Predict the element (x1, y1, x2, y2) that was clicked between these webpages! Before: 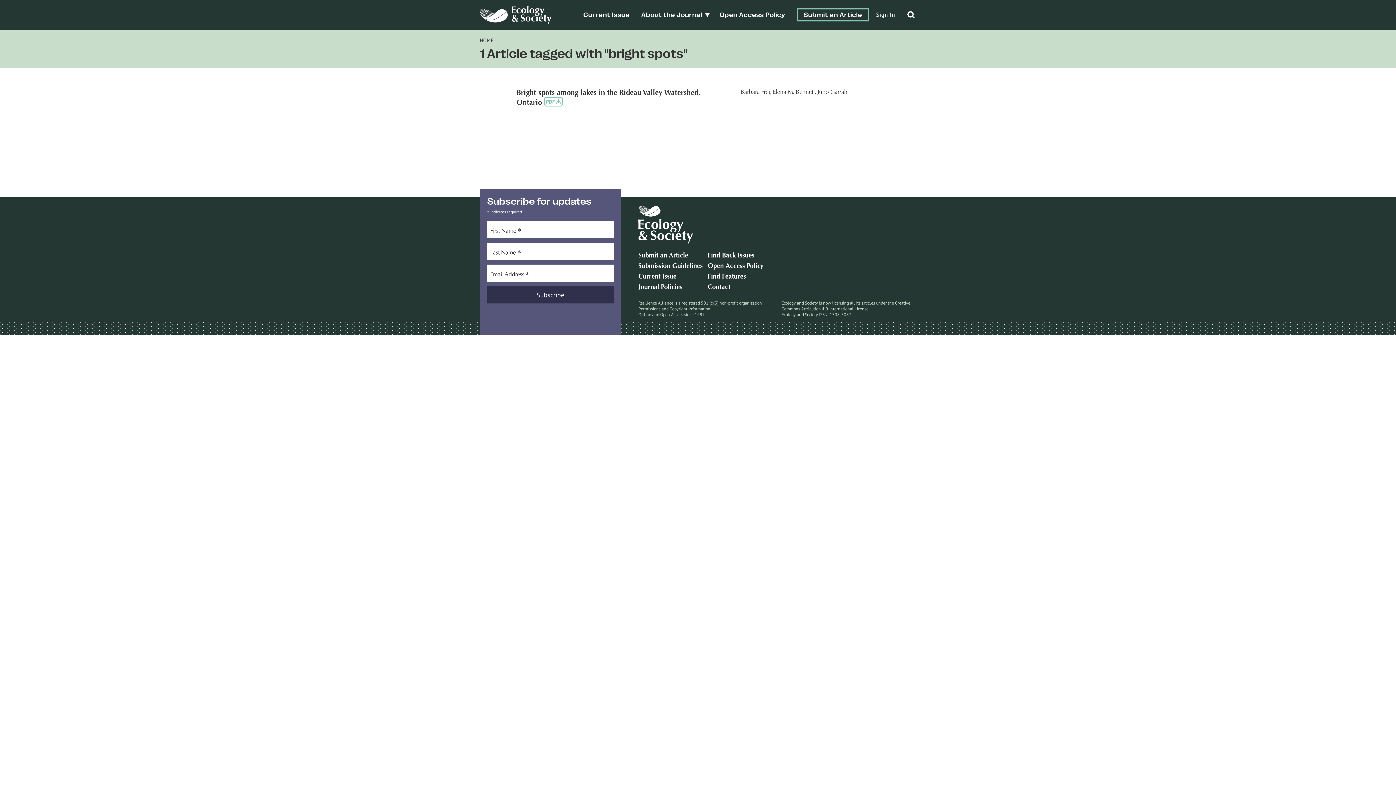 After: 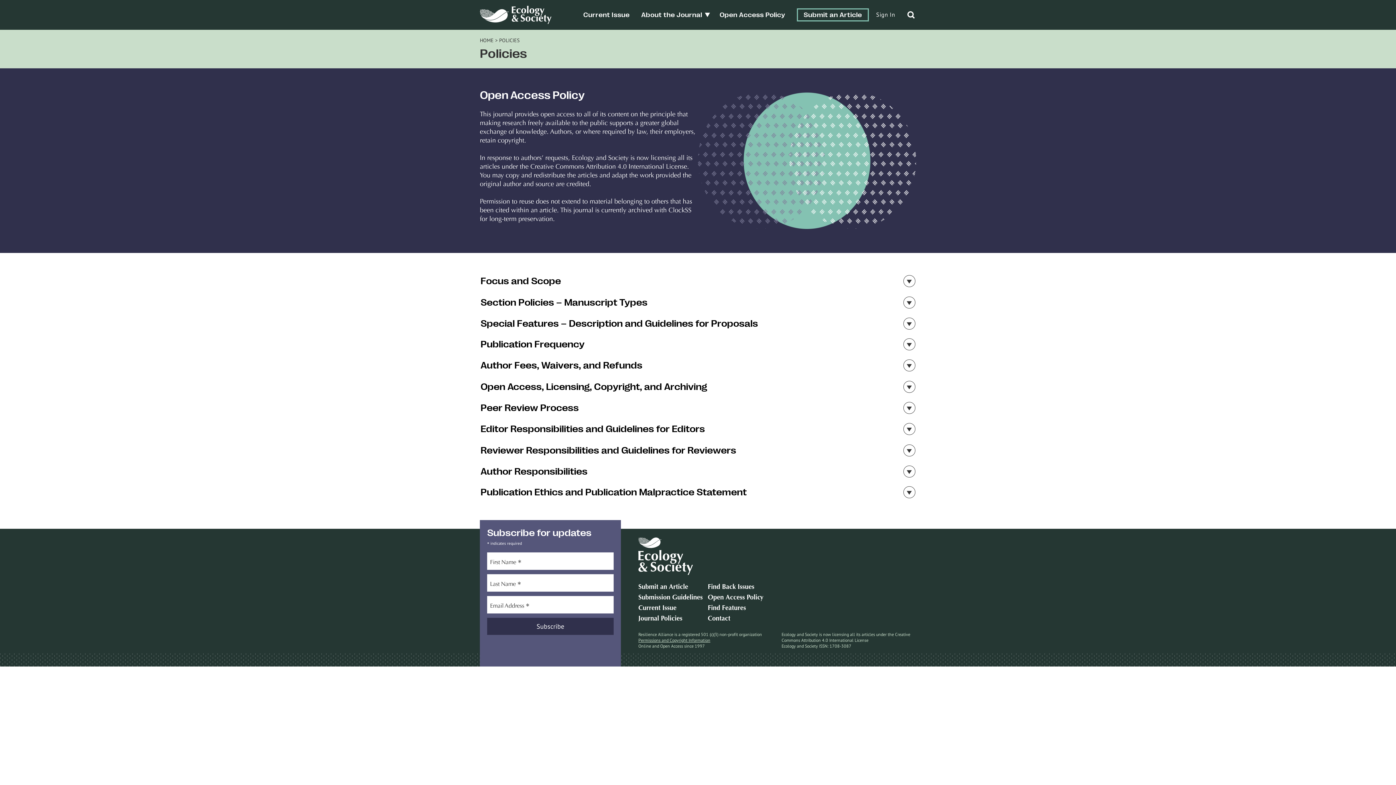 Action: bbox: (638, 306, 710, 311) label: Permissions and Copyright Information